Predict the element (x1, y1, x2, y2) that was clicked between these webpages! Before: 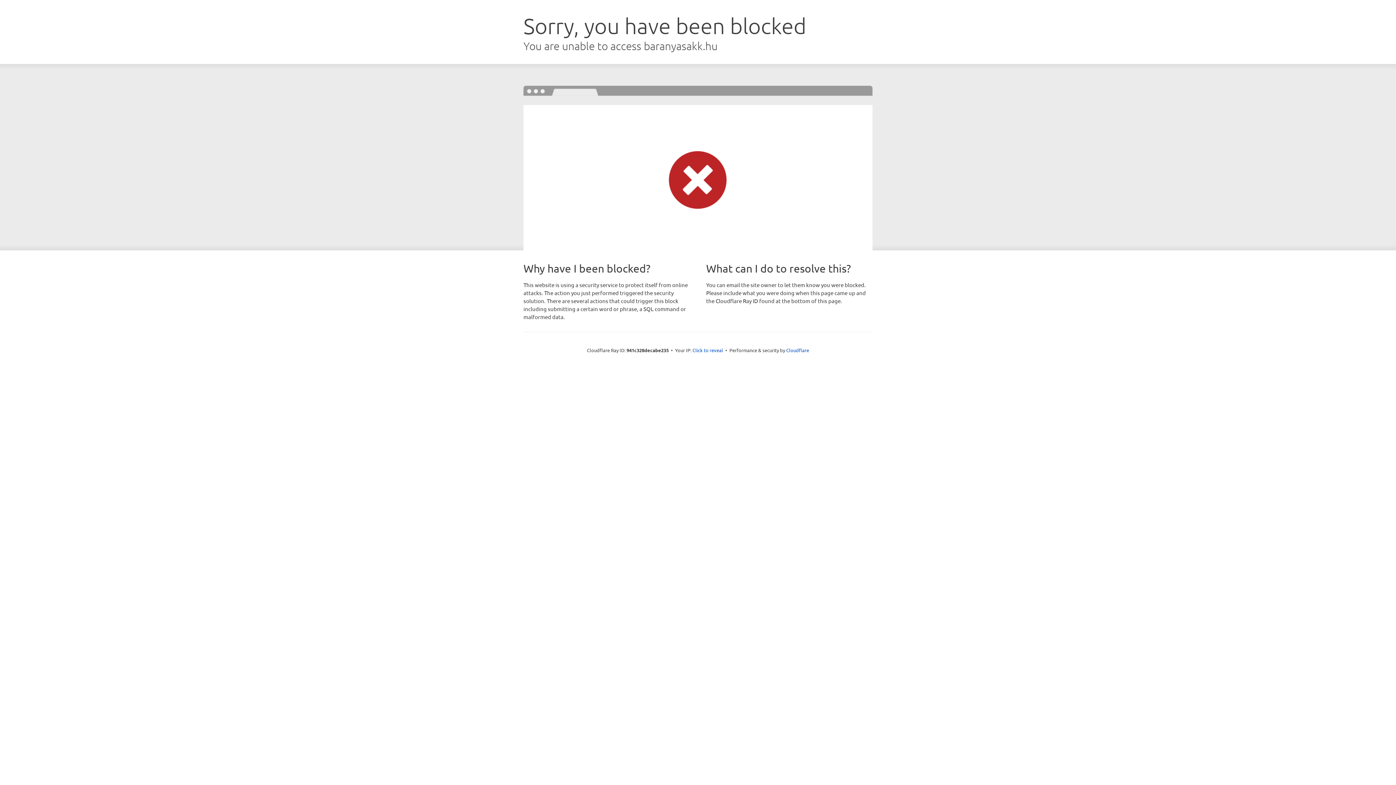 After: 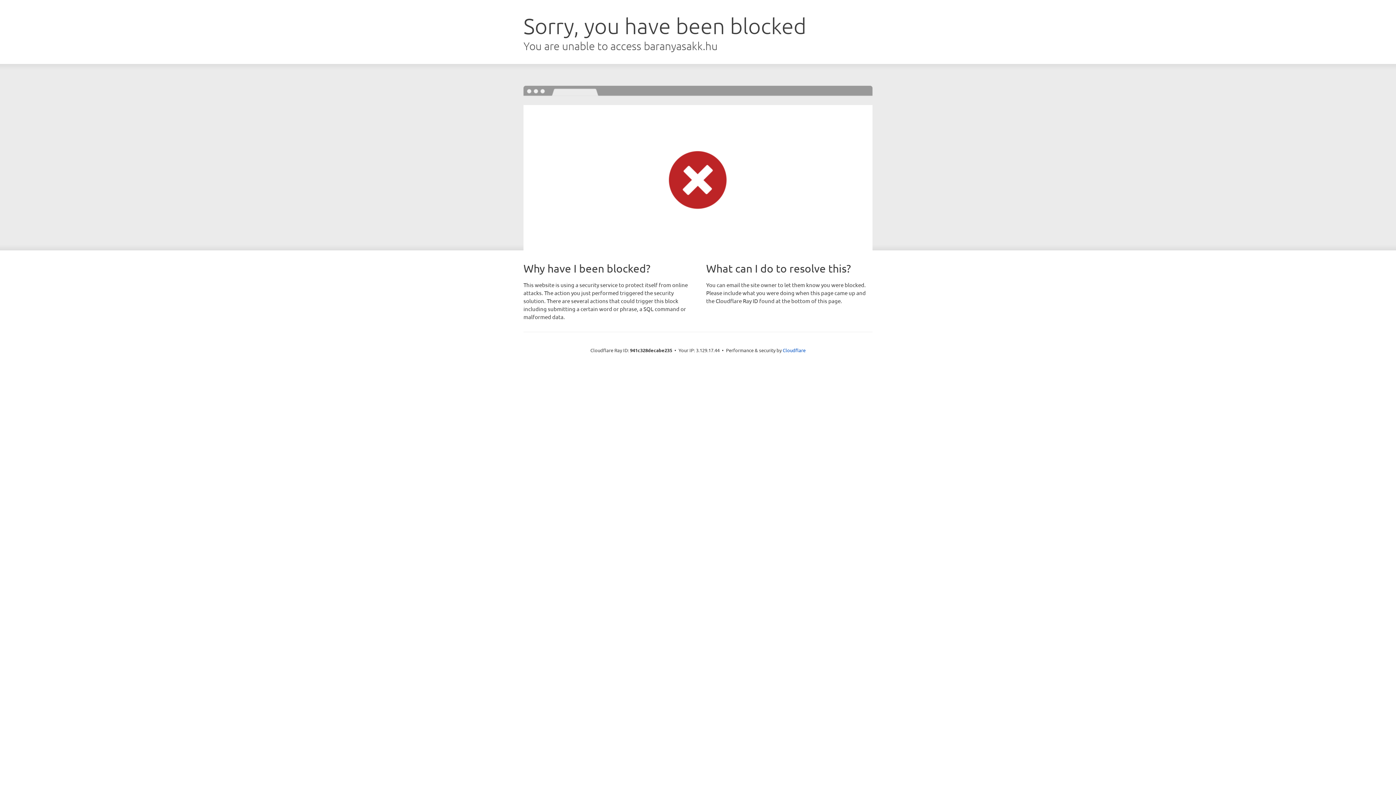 Action: bbox: (692, 346, 723, 353) label: Click to reveal